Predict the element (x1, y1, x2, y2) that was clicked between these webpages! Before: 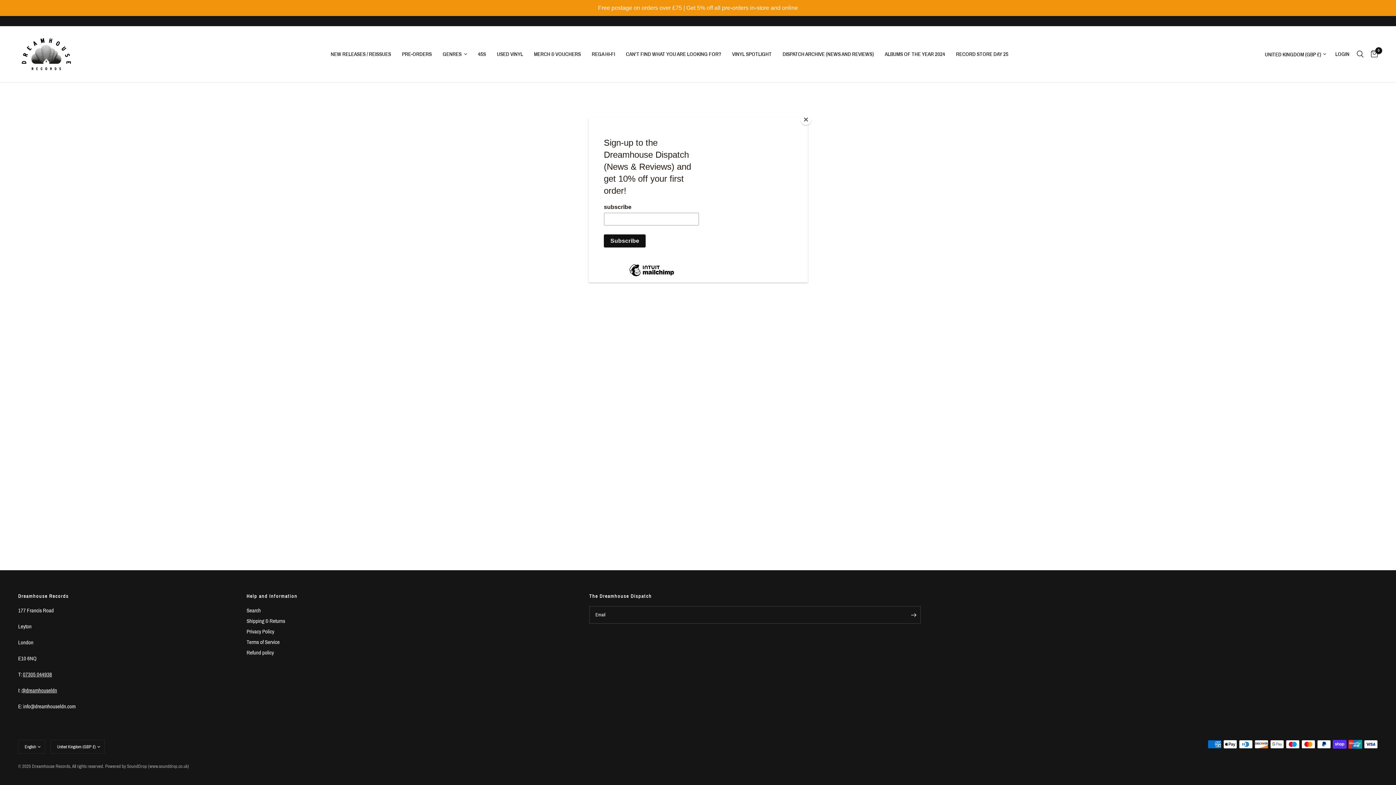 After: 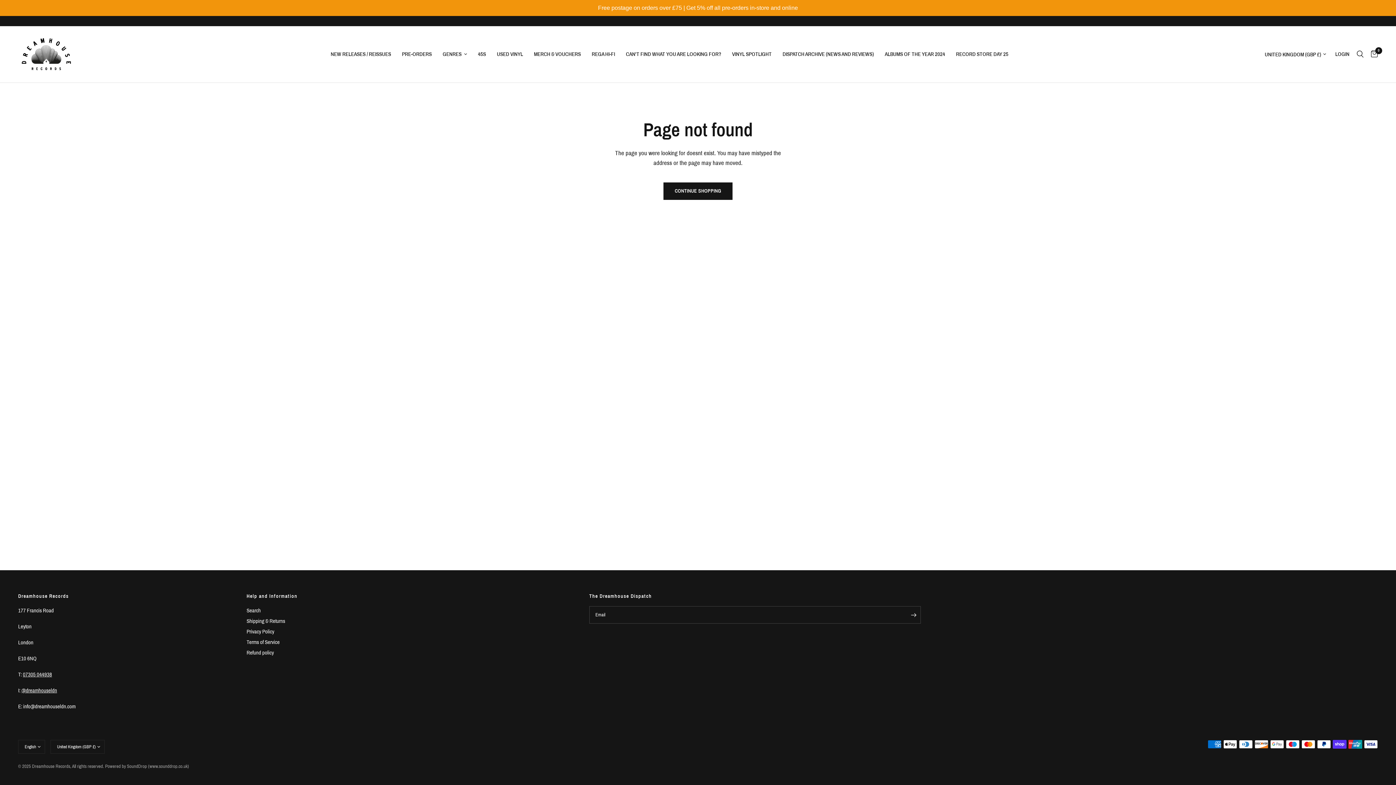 Action: label: Close bbox: (800, 114, 811, 125)